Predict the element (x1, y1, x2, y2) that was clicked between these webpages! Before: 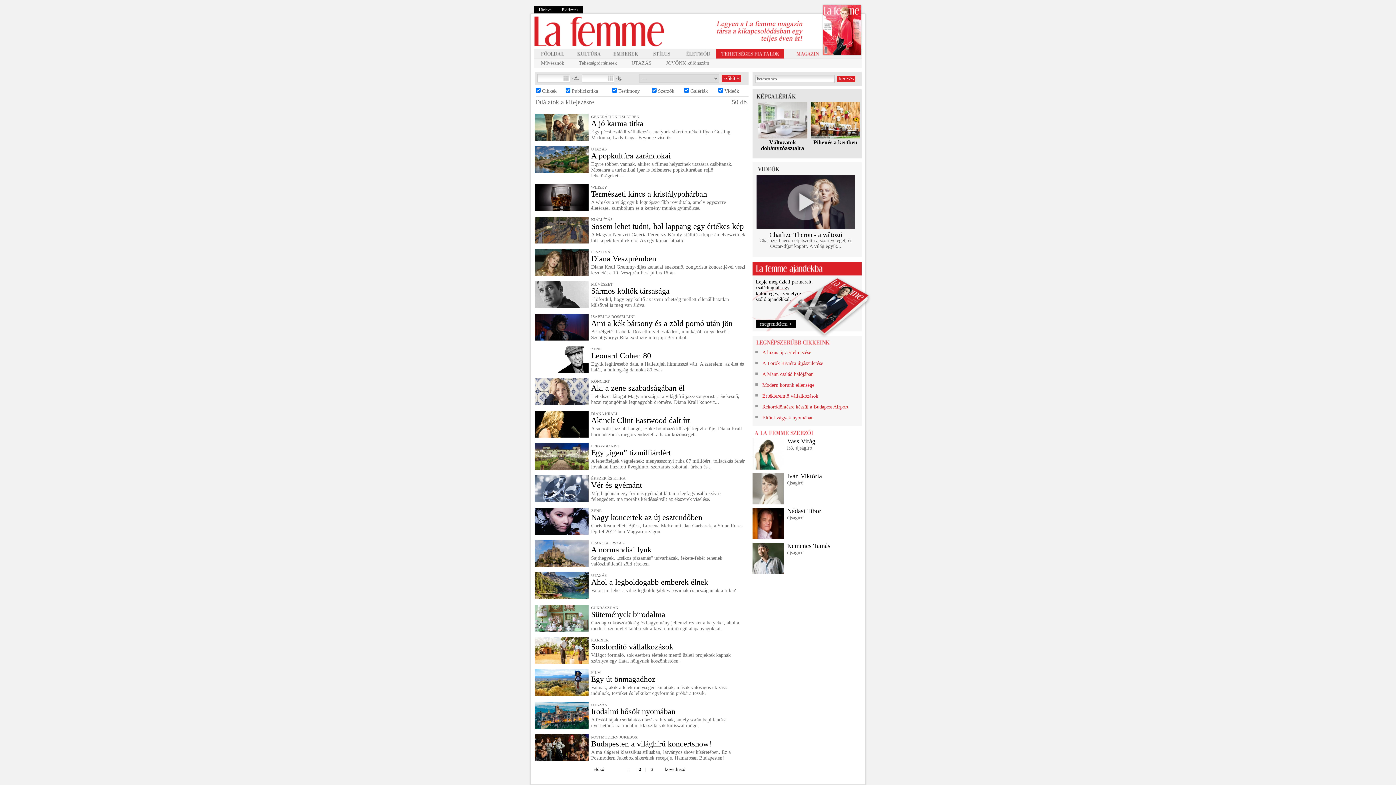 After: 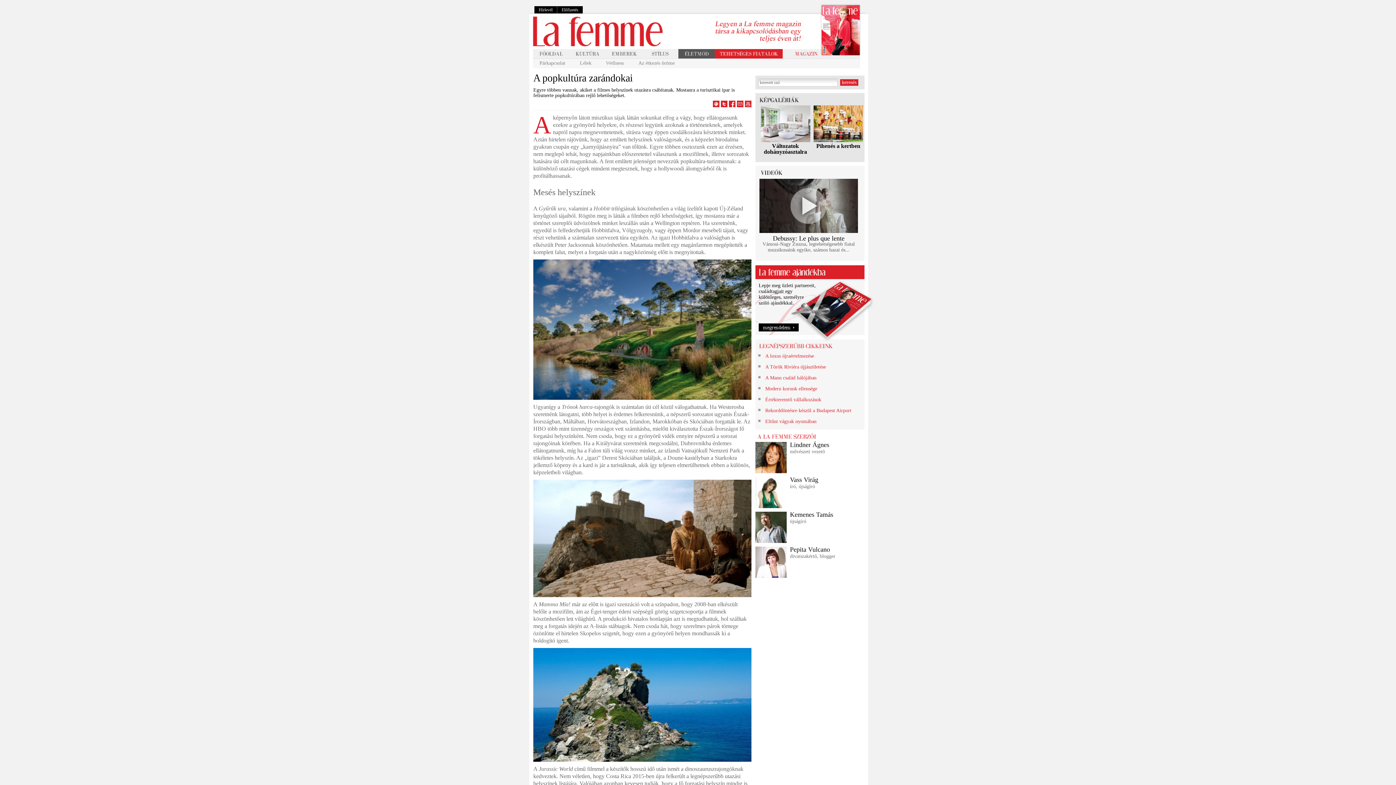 Action: label: Egyre többen vannak, akiket a filmes helyszínek utazásra csábítanak. Mostanra a turisztikai ipar is felismerte popkultúrában rejlő lehetőségeket.... bbox: (591, 161, 732, 178)